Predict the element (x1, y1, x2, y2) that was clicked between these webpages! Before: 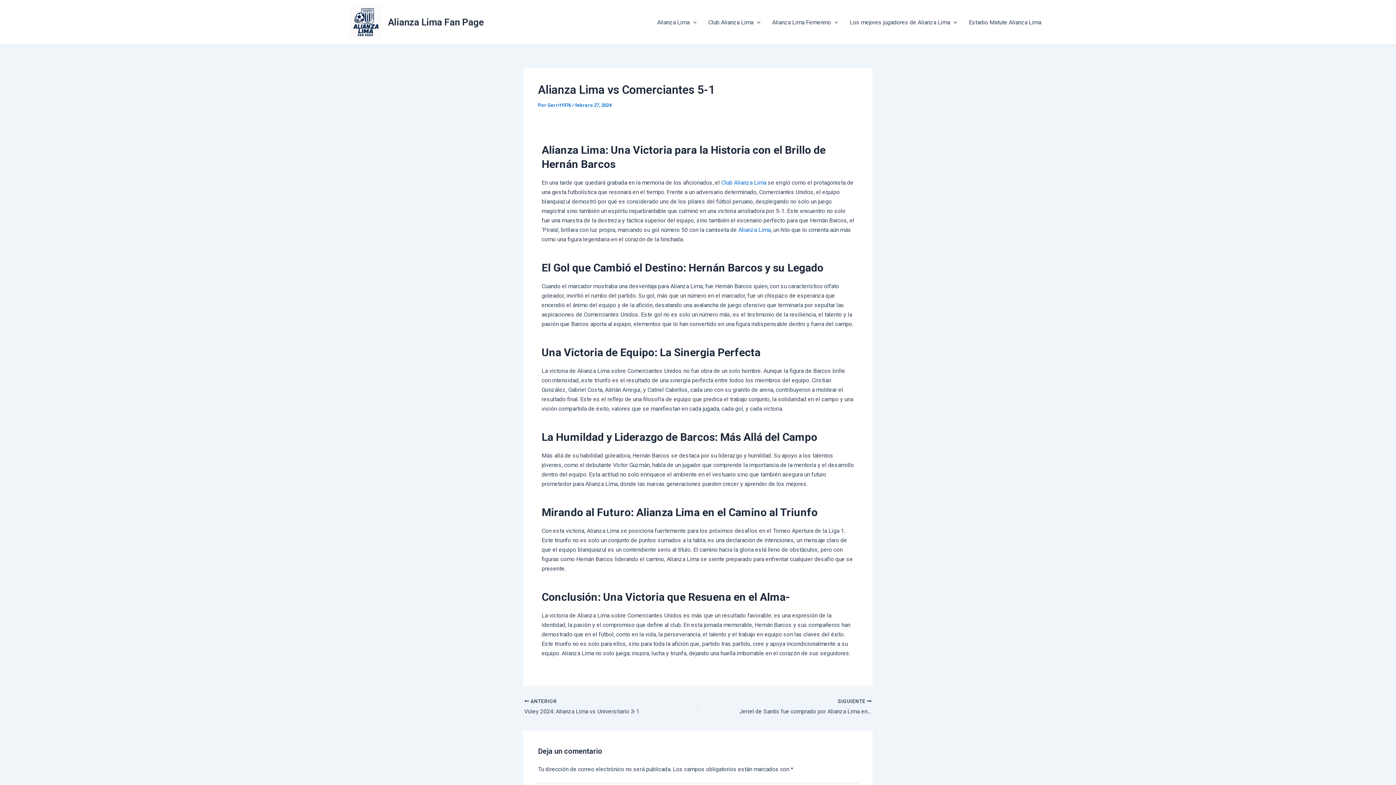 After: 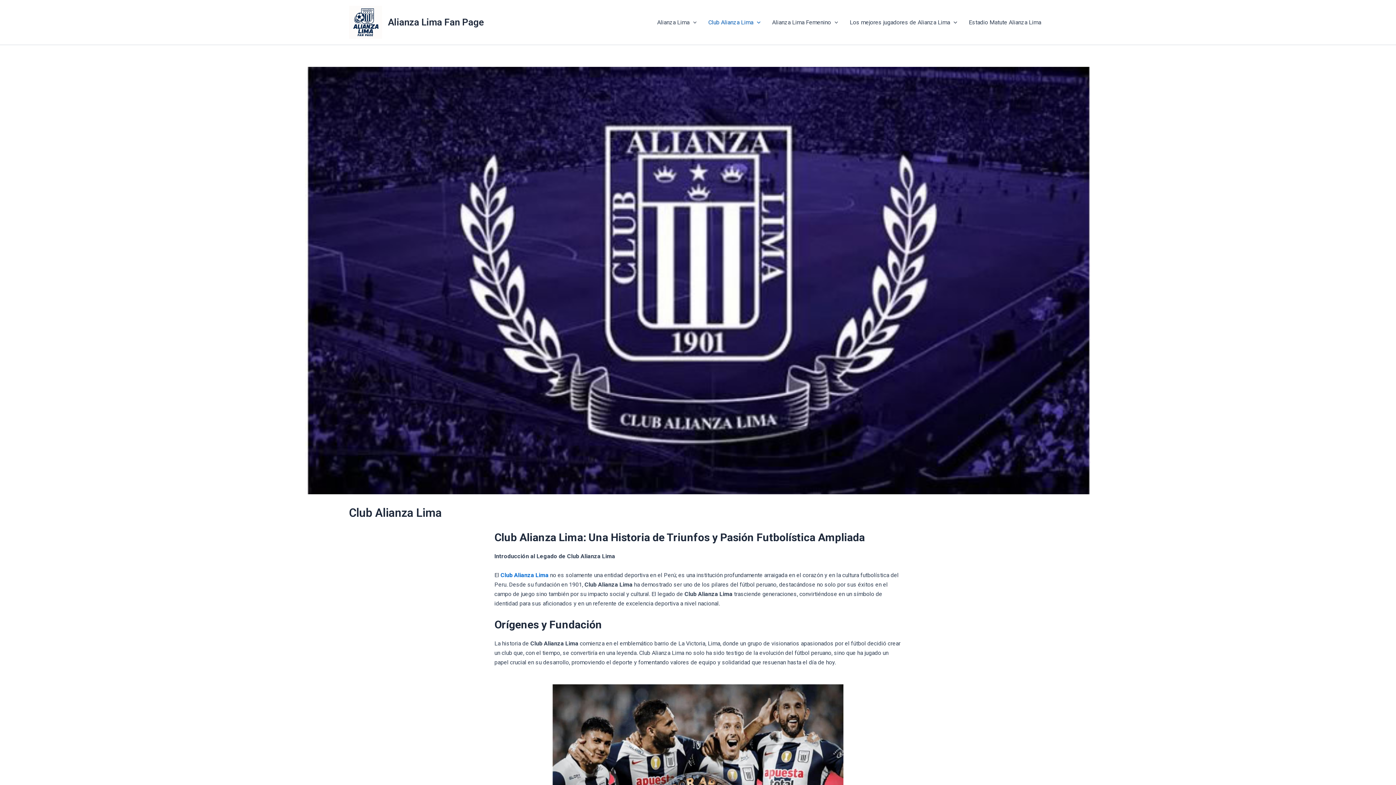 Action: label: Club Alianza Lima bbox: (702, 7, 766, 36)